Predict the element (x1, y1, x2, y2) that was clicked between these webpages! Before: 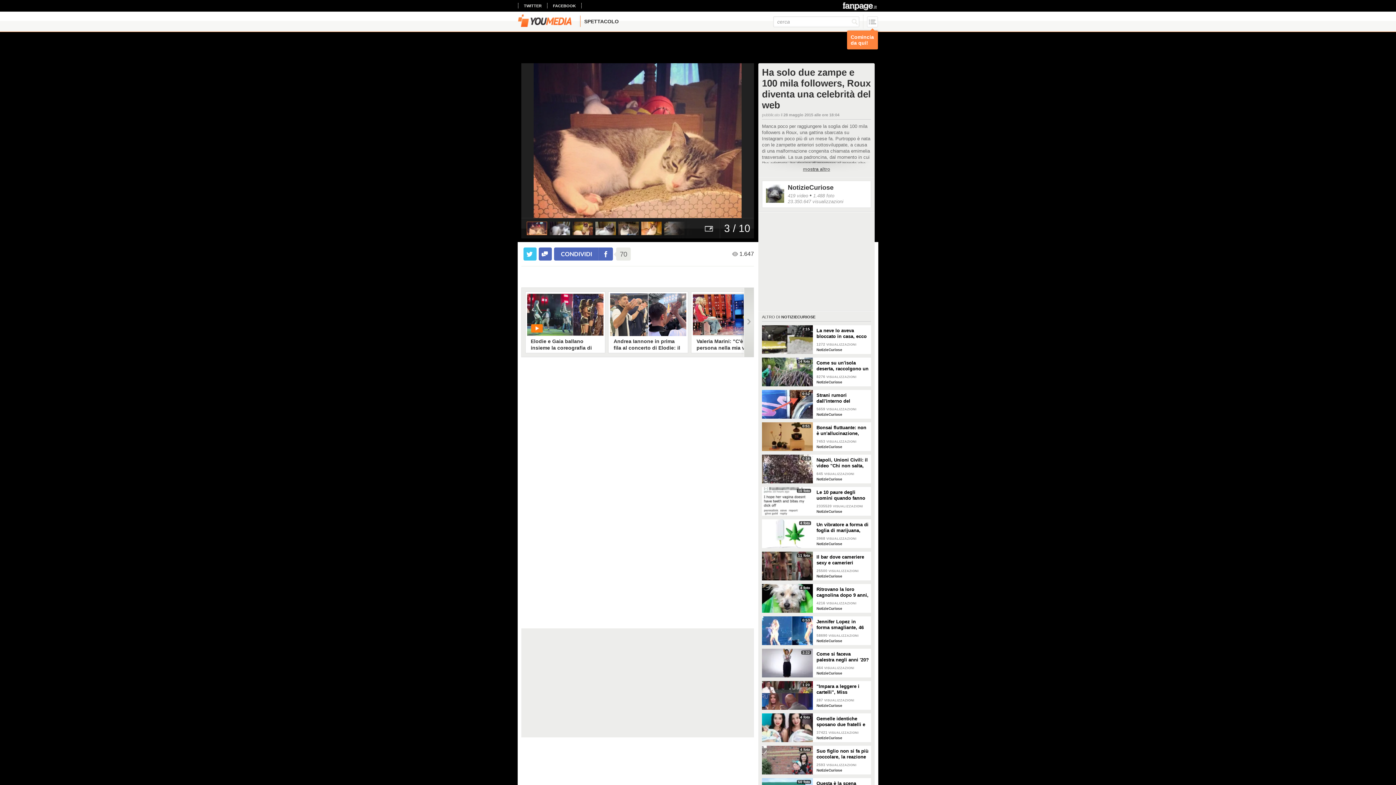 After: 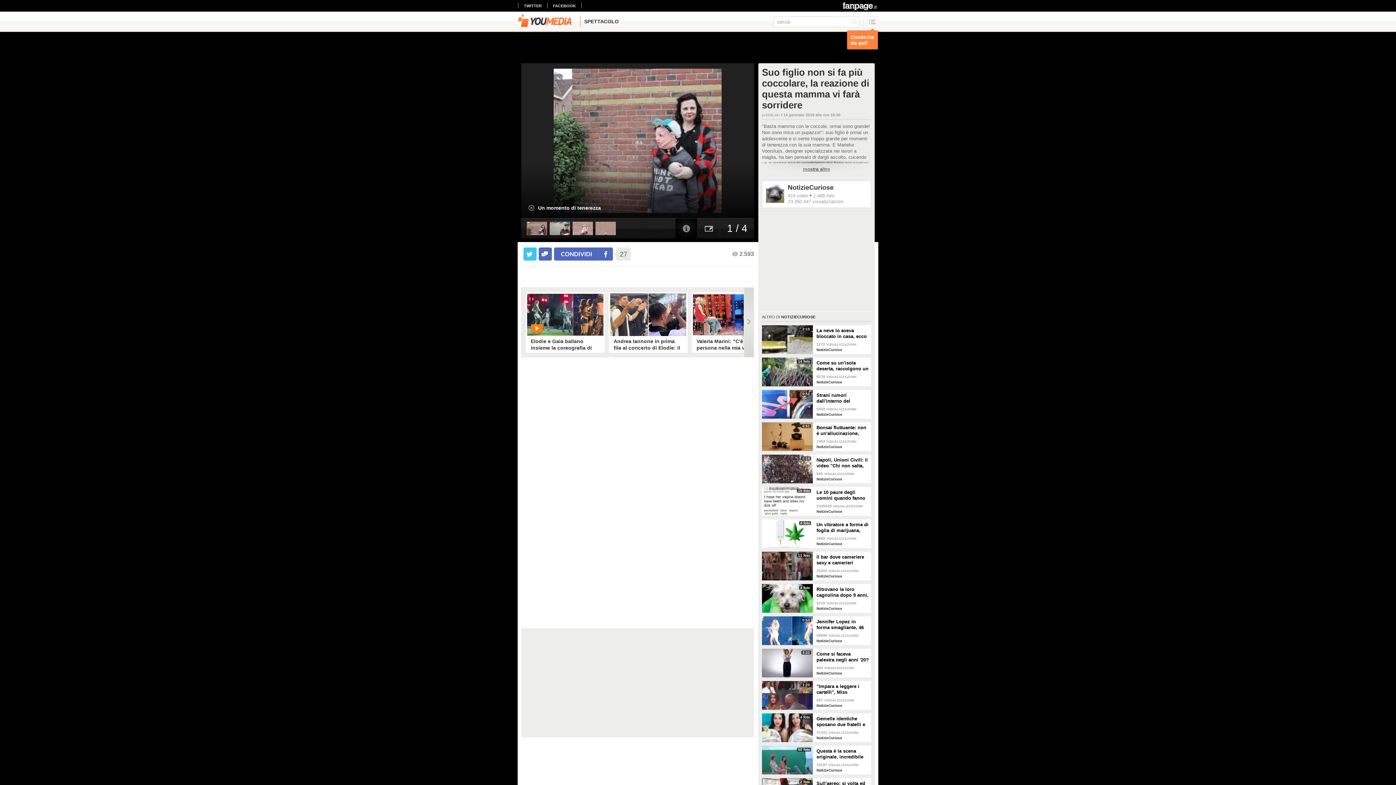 Action: label: 4 foto bbox: (762, 746, 813, 774)